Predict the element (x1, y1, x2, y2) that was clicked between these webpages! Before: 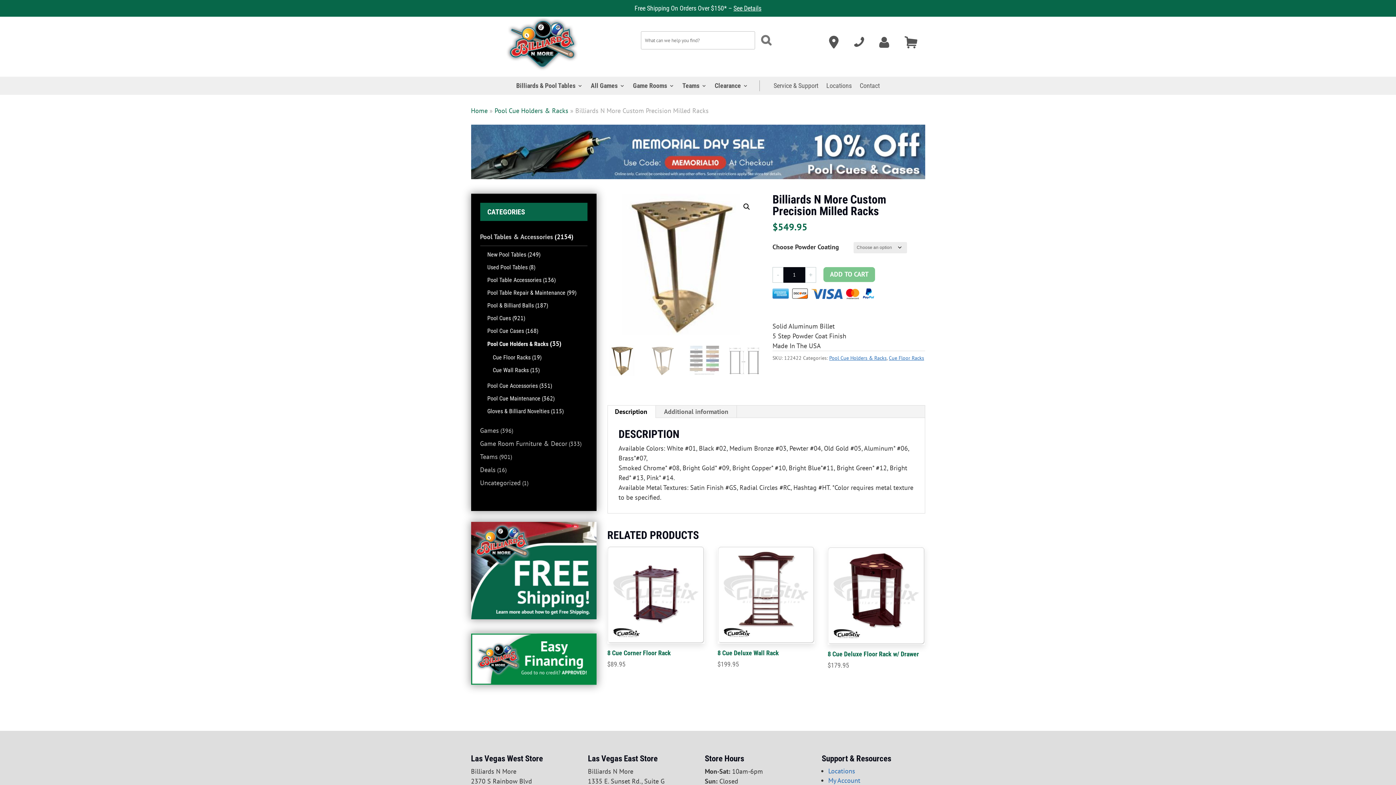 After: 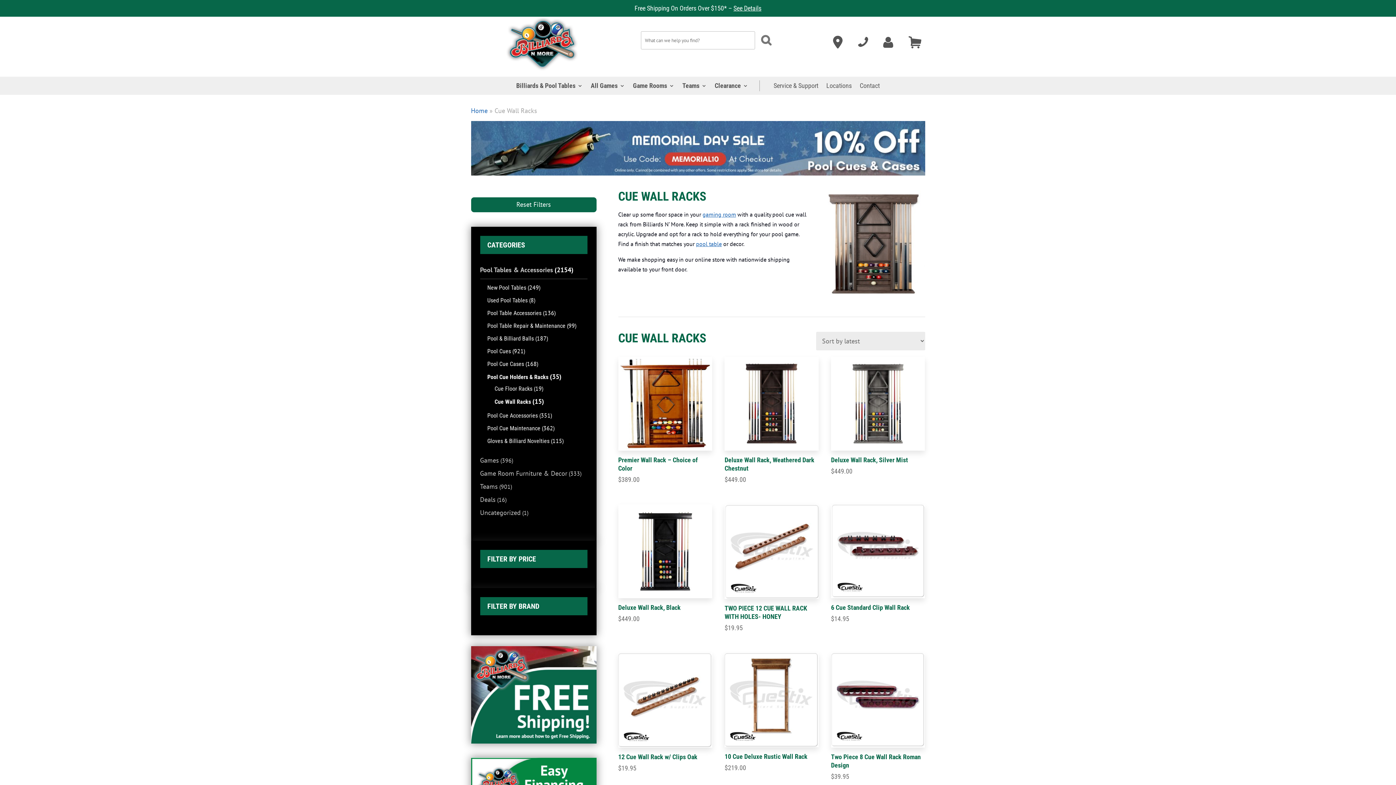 Action: bbox: (492, 366, 528, 373) label: Cue Wall Racks